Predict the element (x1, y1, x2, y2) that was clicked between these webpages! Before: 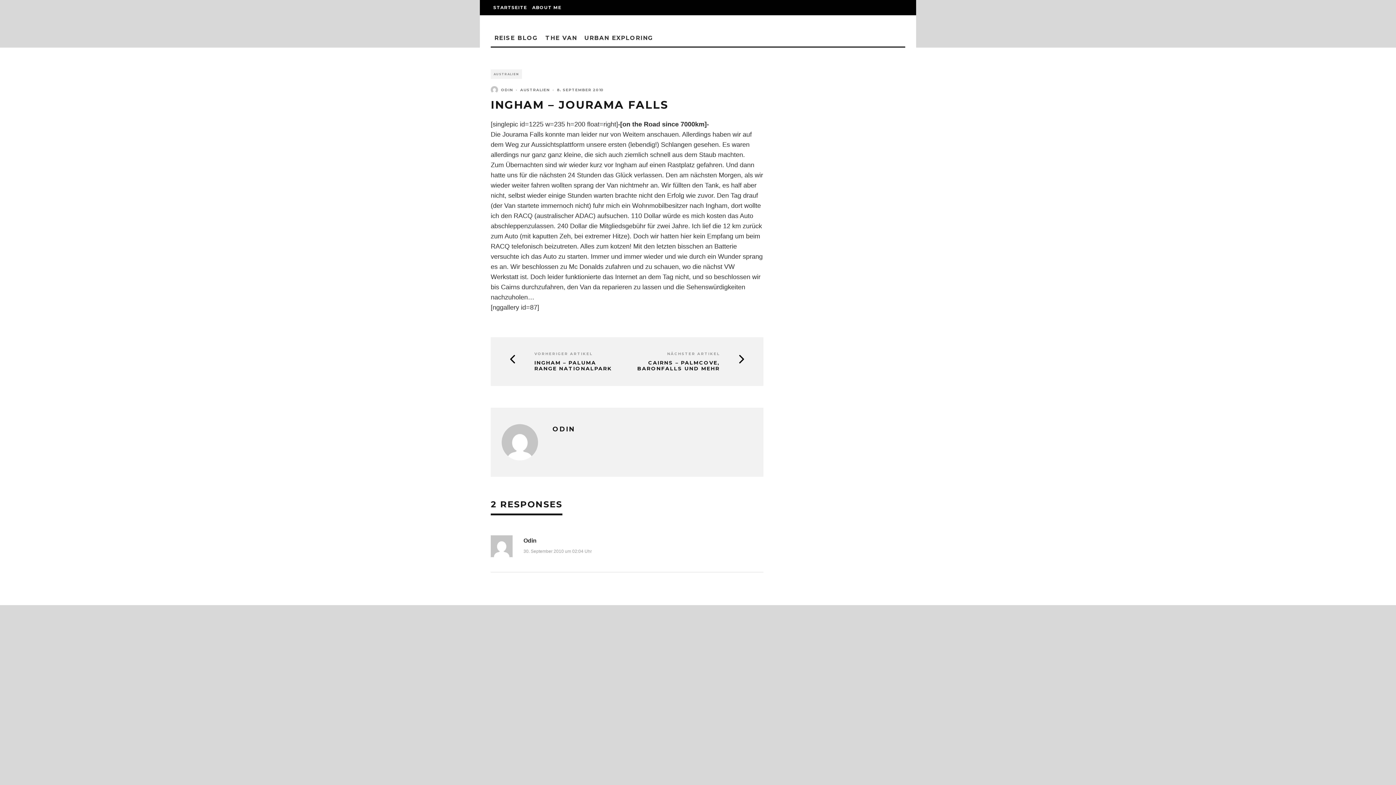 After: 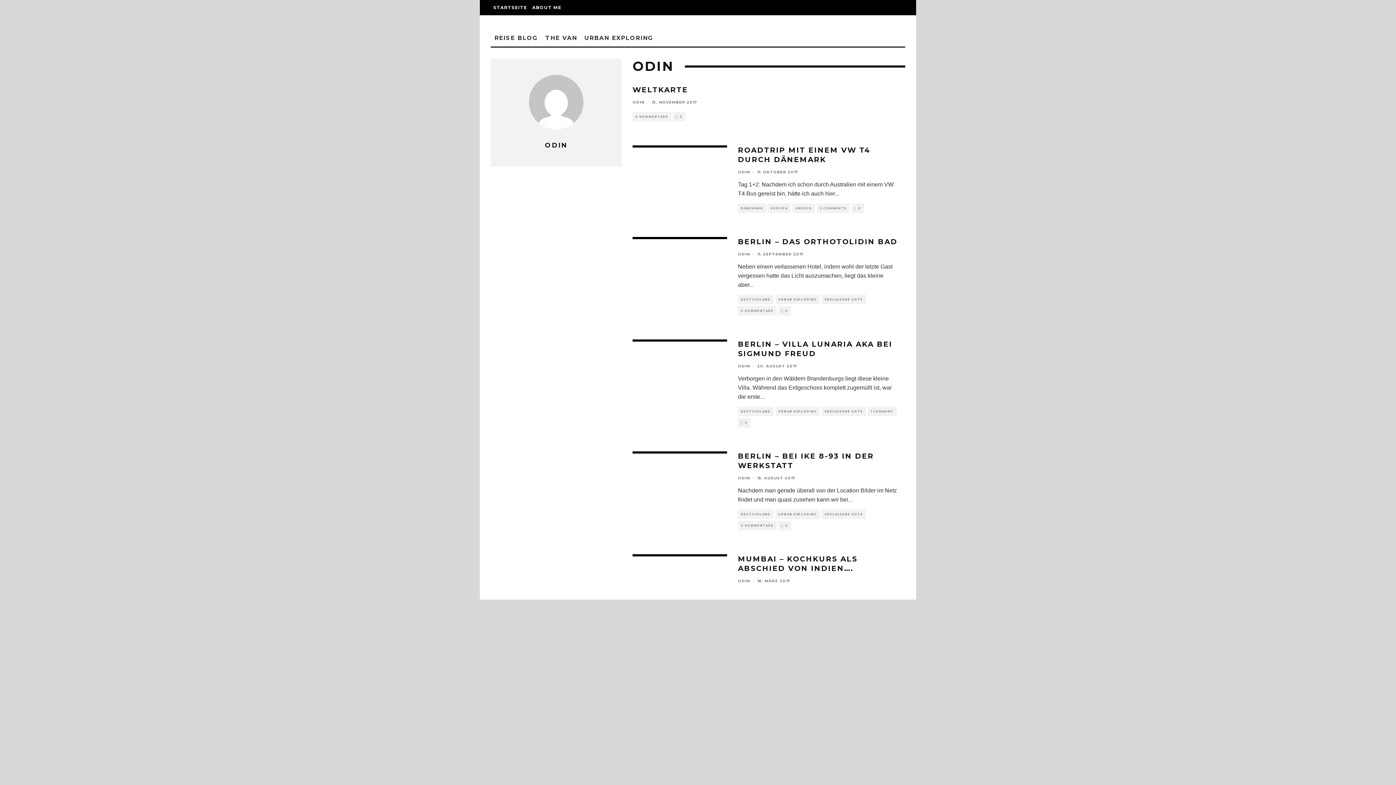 Action: label: ODIN bbox: (552, 425, 575, 433)